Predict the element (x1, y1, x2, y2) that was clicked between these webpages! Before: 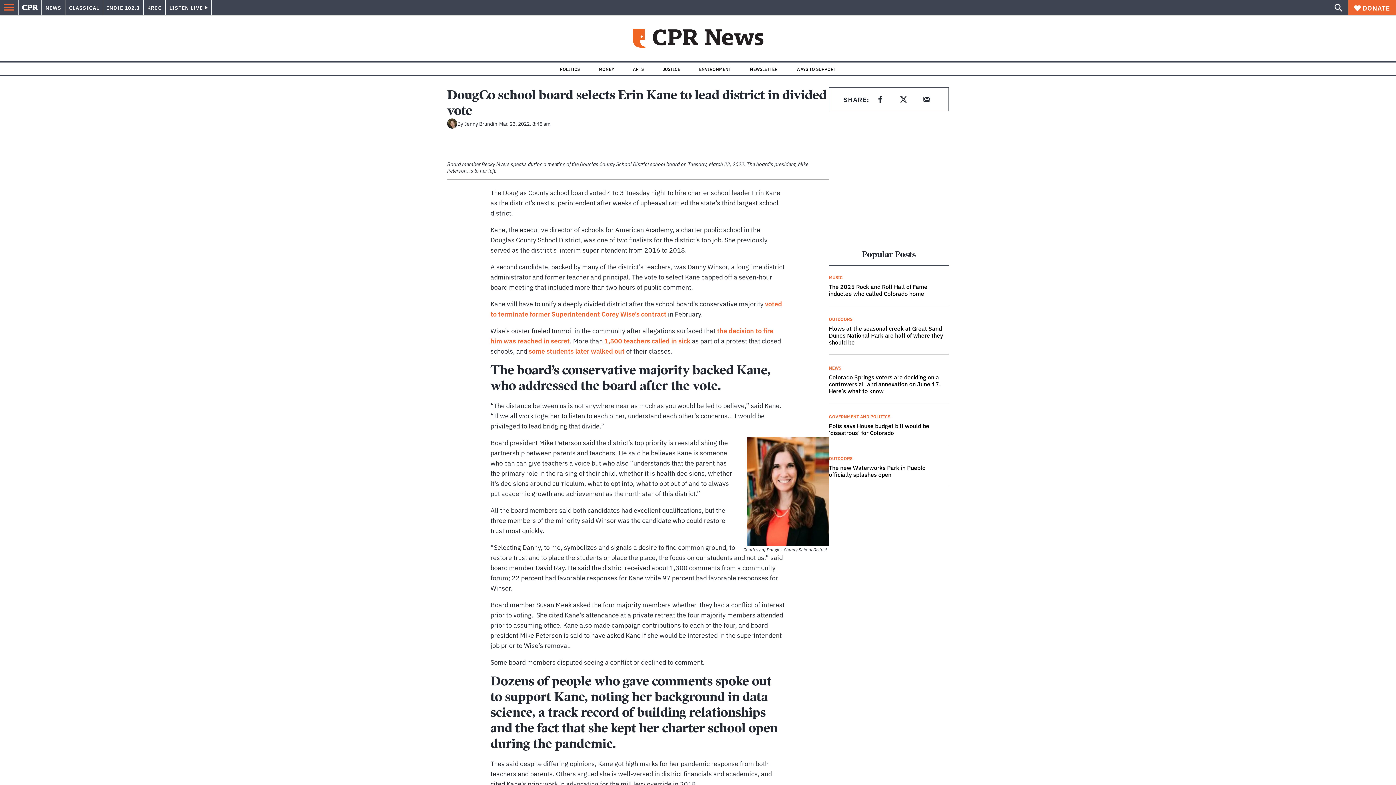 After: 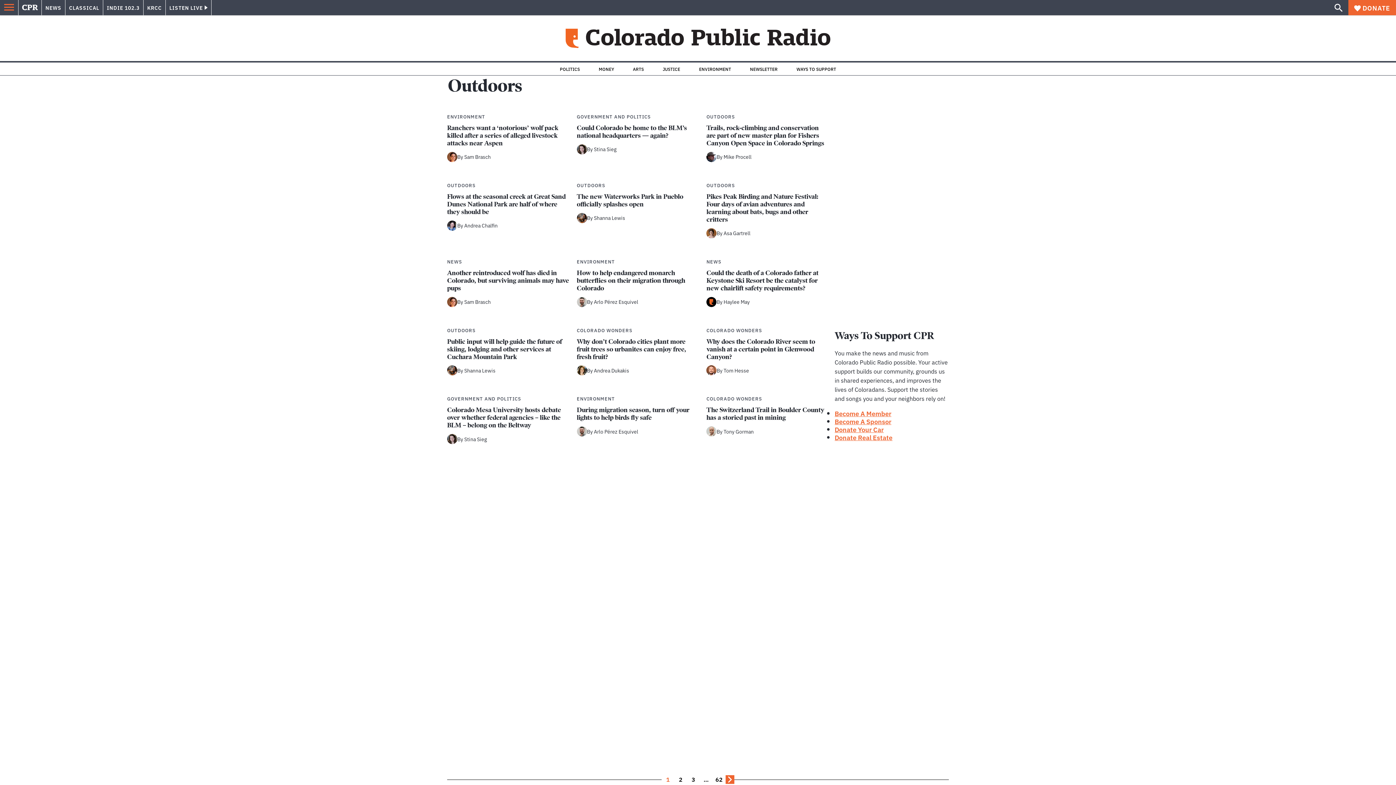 Action: label: OUTDOORS bbox: (829, 455, 852, 461)